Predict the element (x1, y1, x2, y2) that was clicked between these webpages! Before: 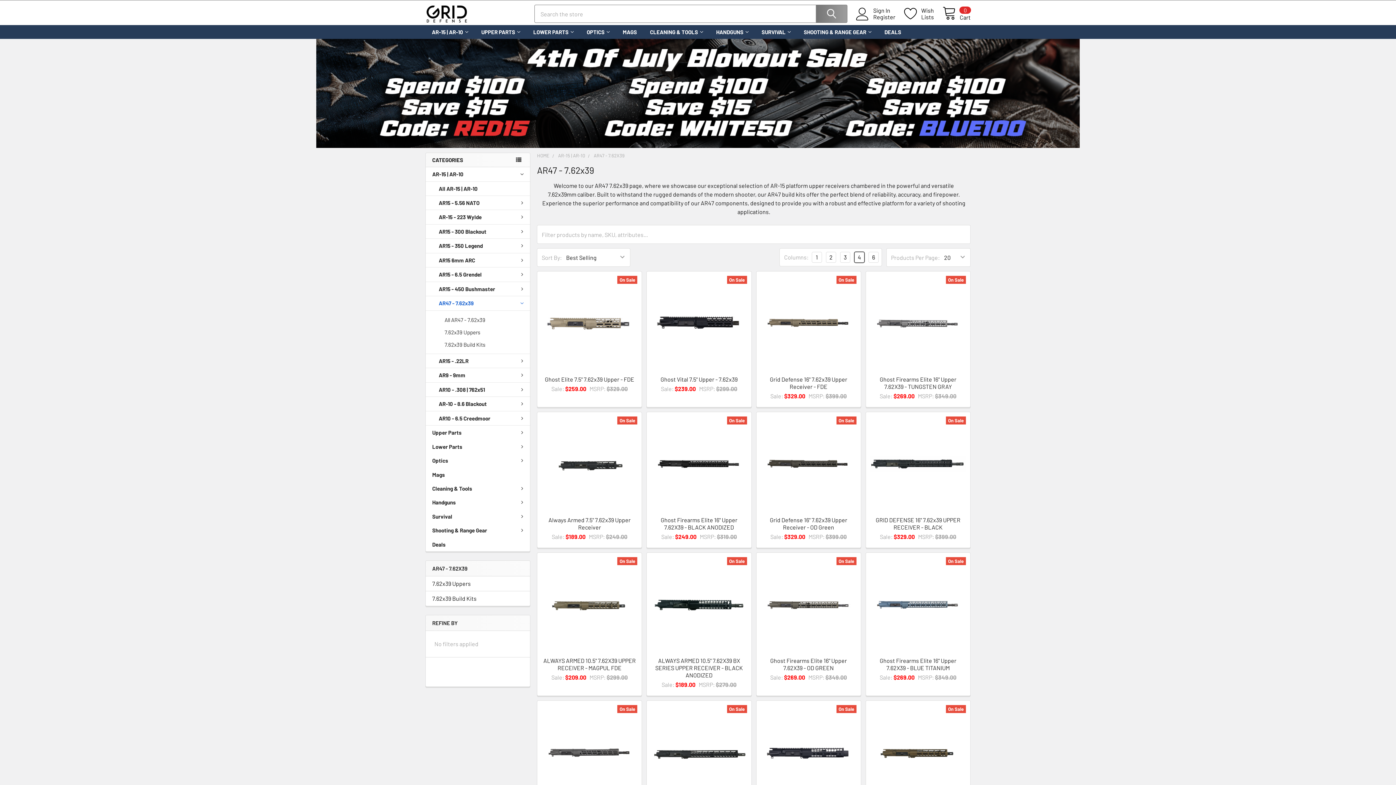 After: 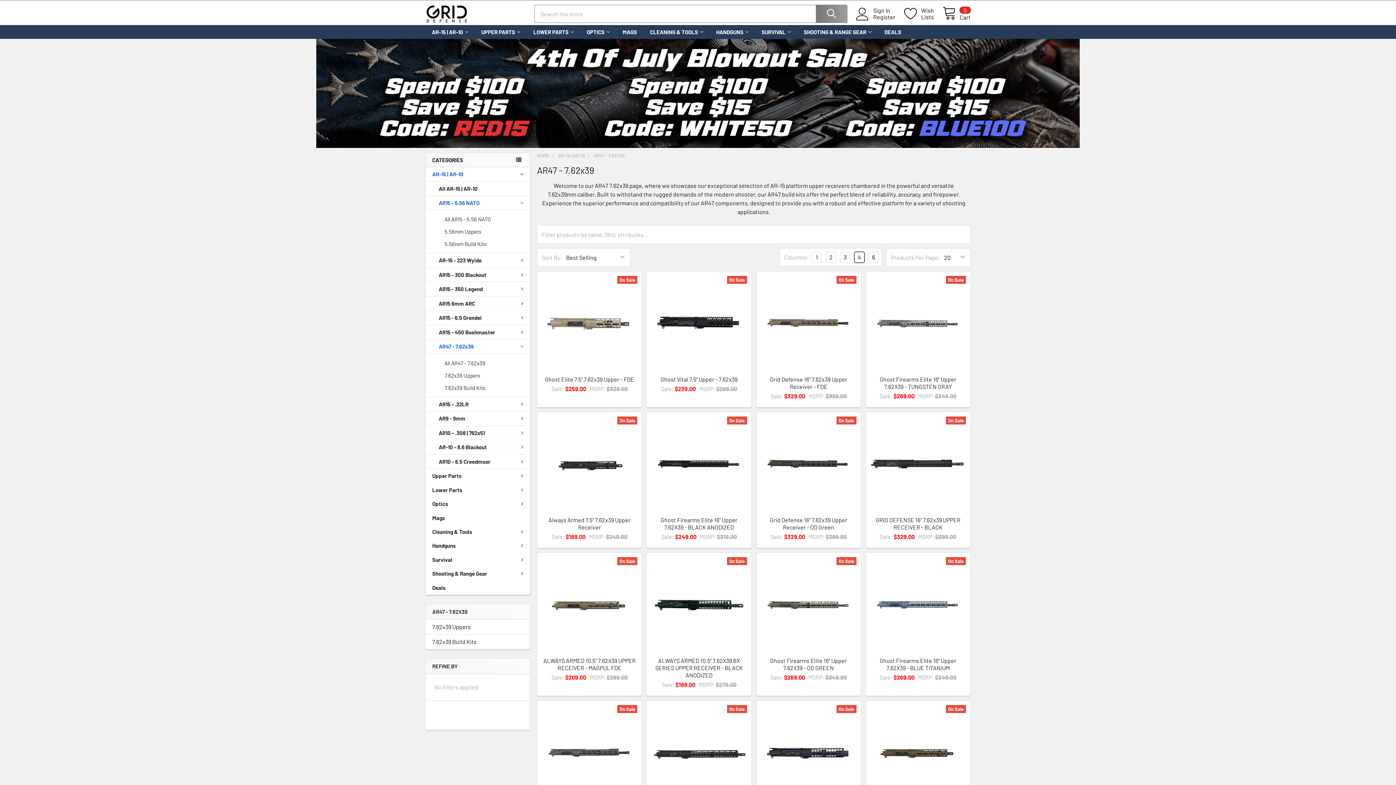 Action: bbox: (425, 195, 530, 210) label: AR15 - 5.56 NATO